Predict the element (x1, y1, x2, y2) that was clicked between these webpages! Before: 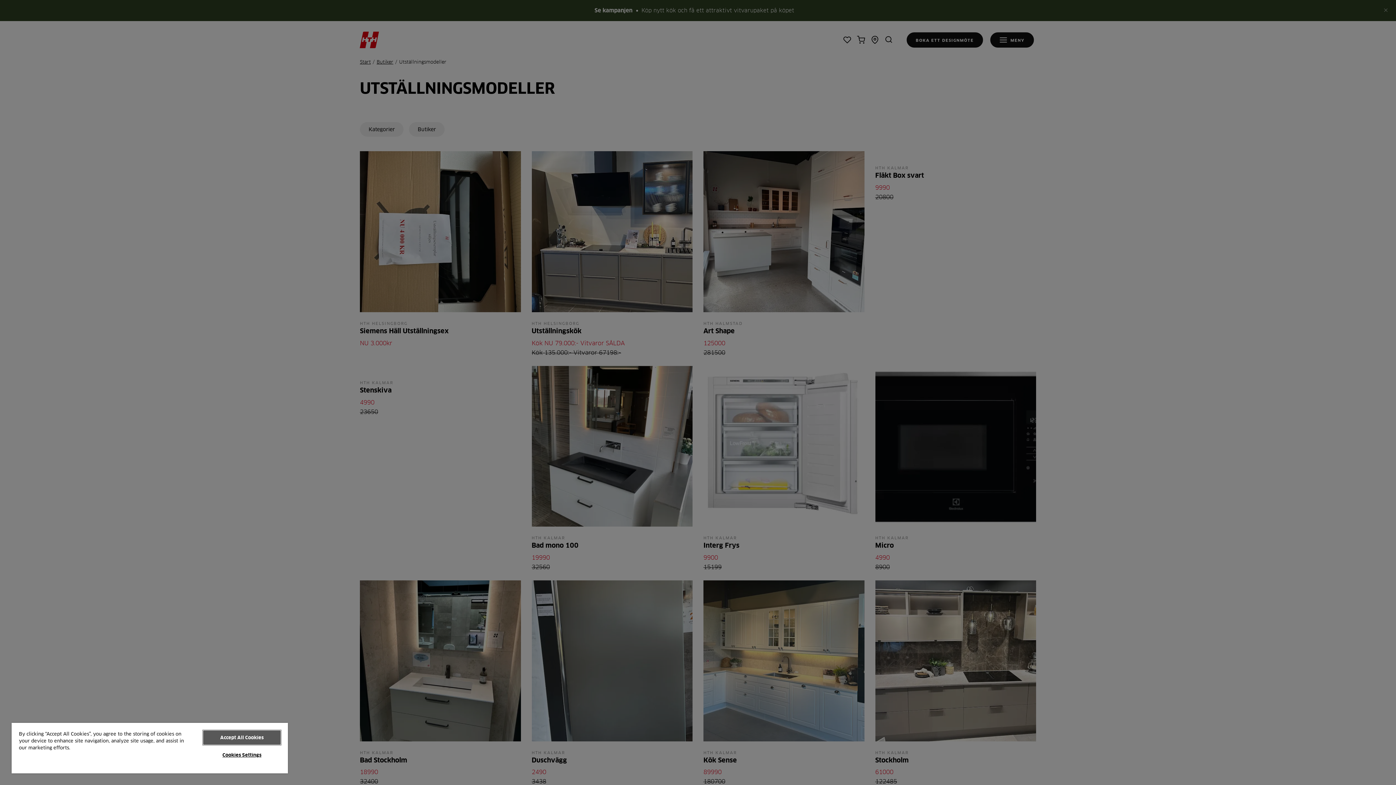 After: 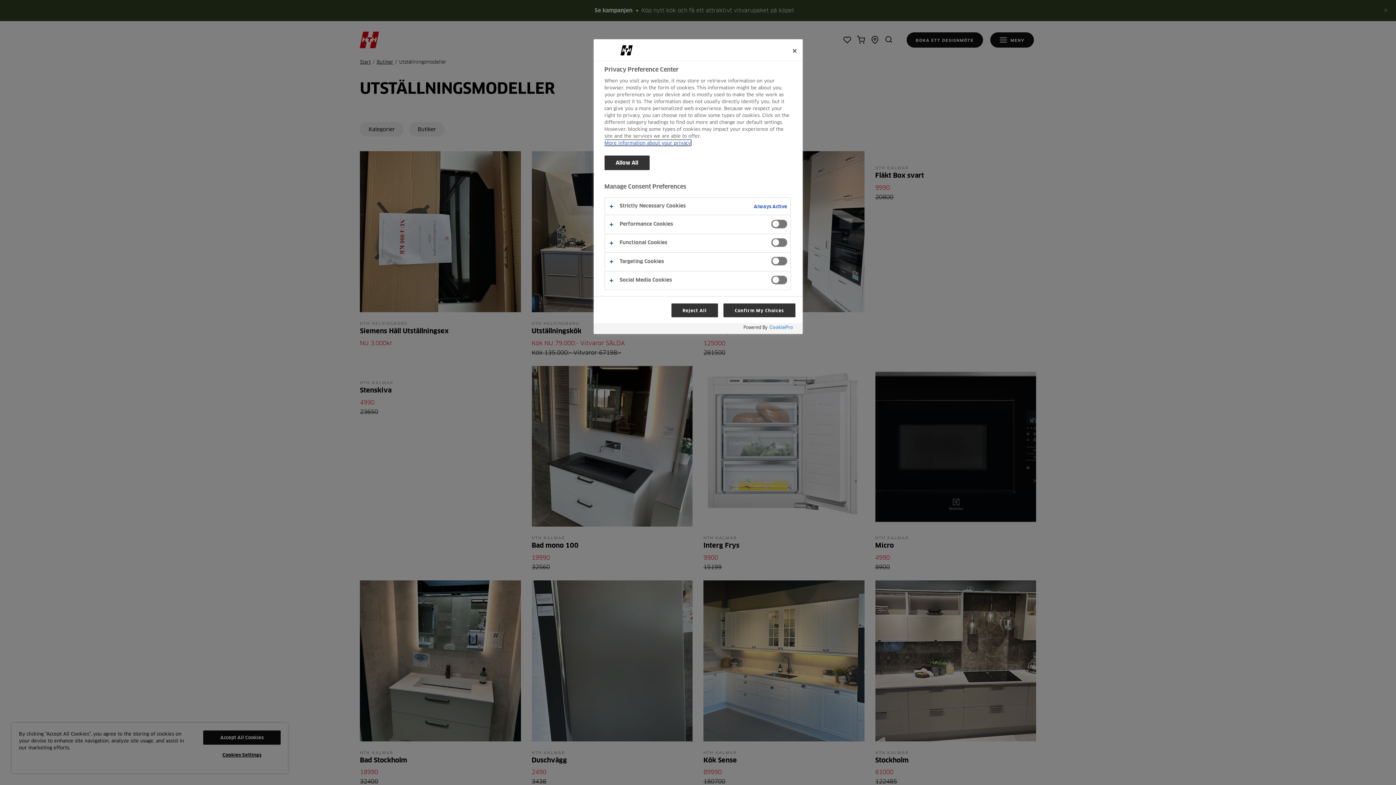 Action: label: Cookies Settings bbox: (203, 748, 280, 762)